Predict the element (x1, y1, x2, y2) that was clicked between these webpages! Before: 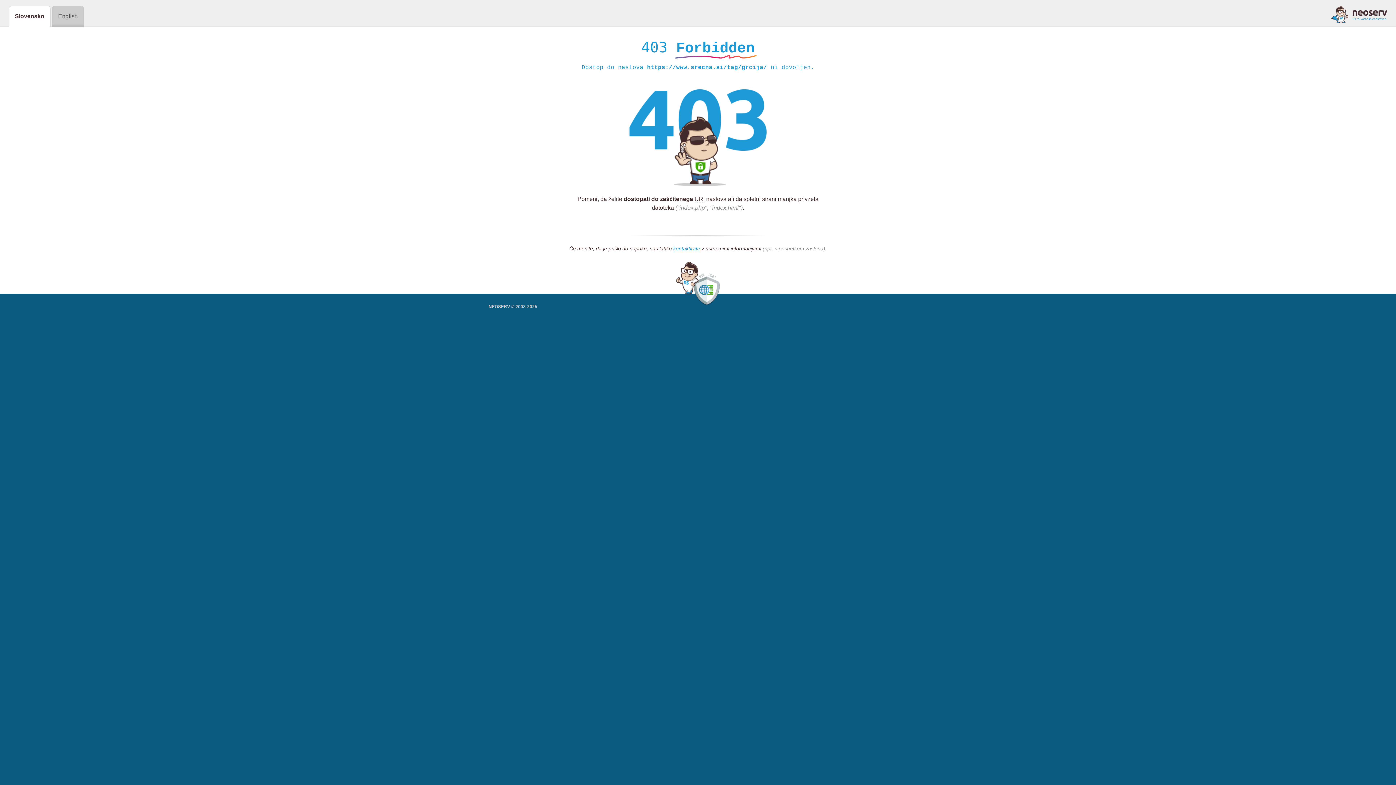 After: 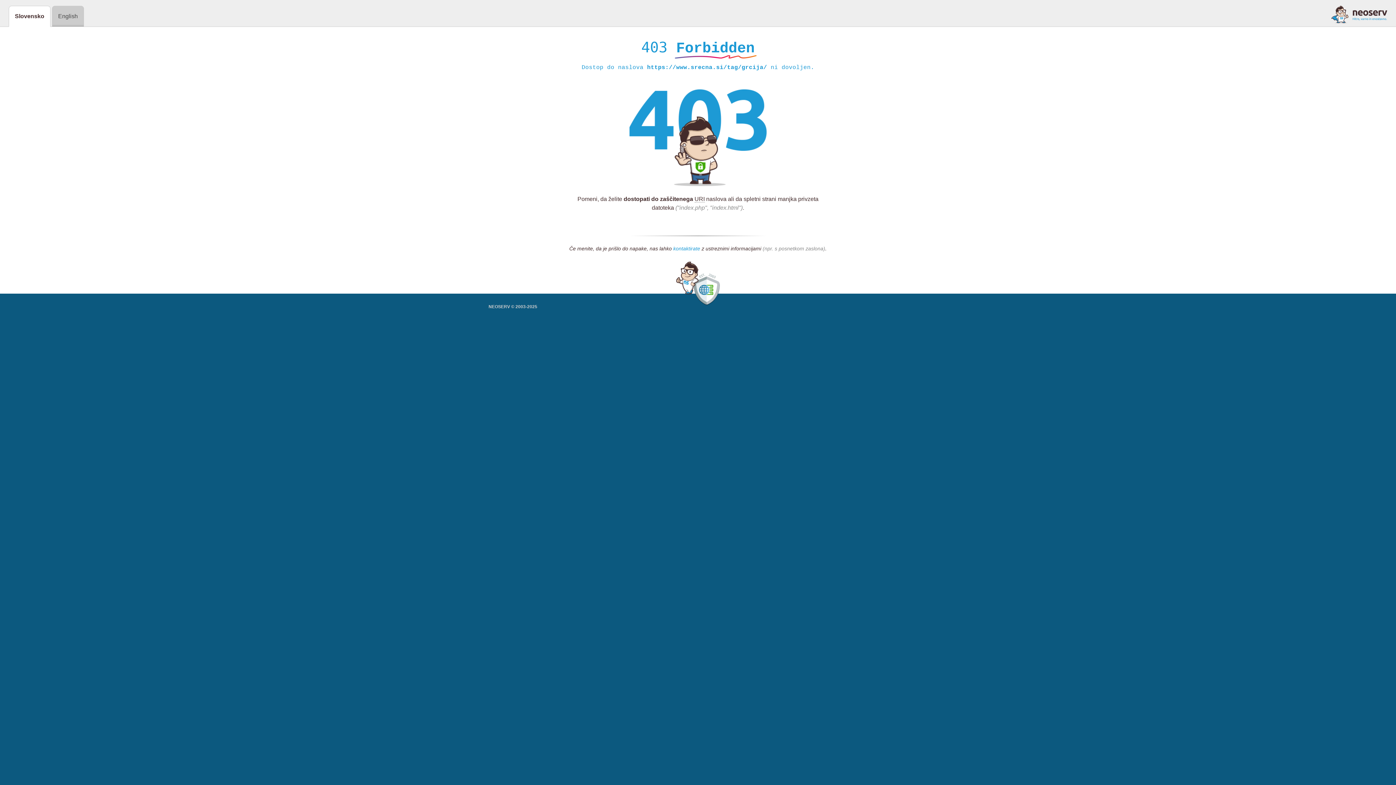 Action: bbox: (673, 245, 700, 252) label: kontaktirate